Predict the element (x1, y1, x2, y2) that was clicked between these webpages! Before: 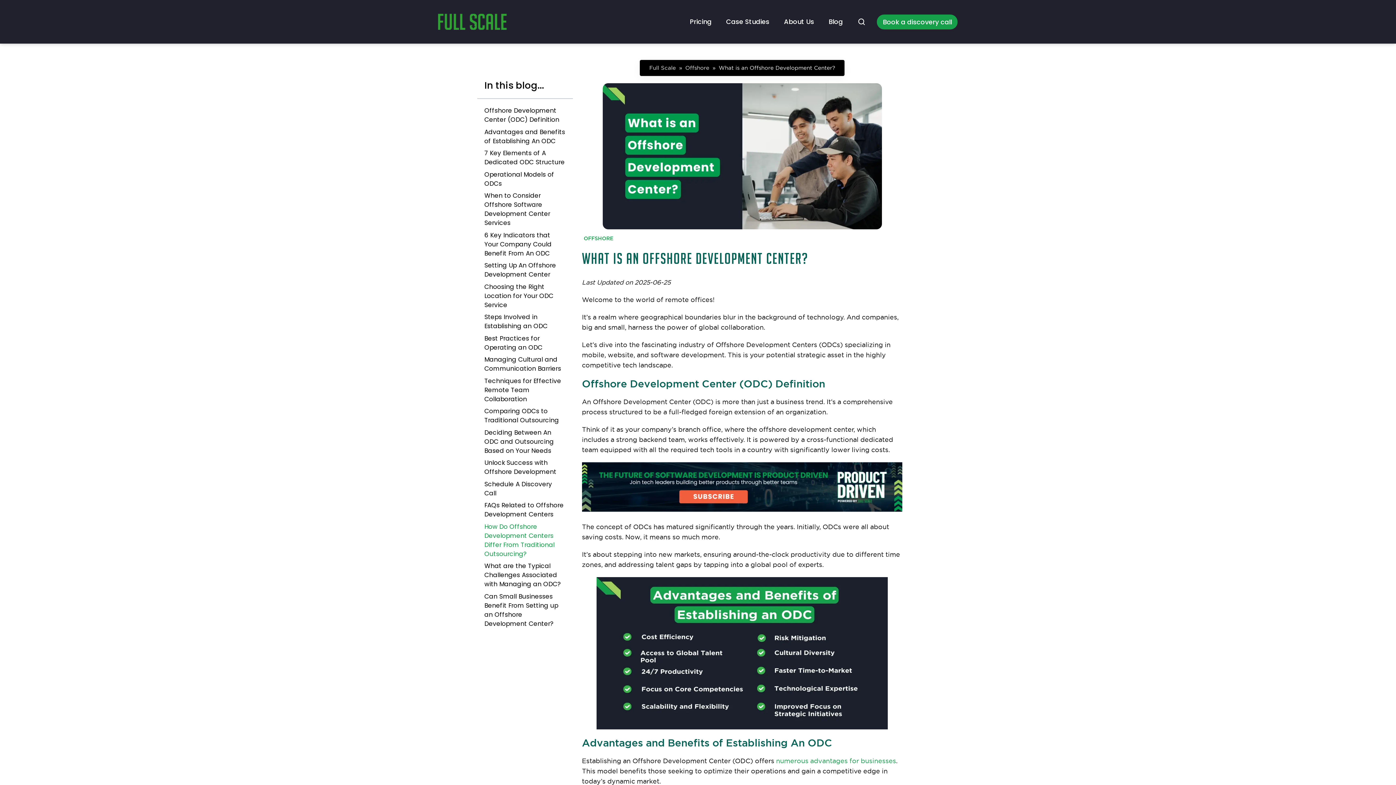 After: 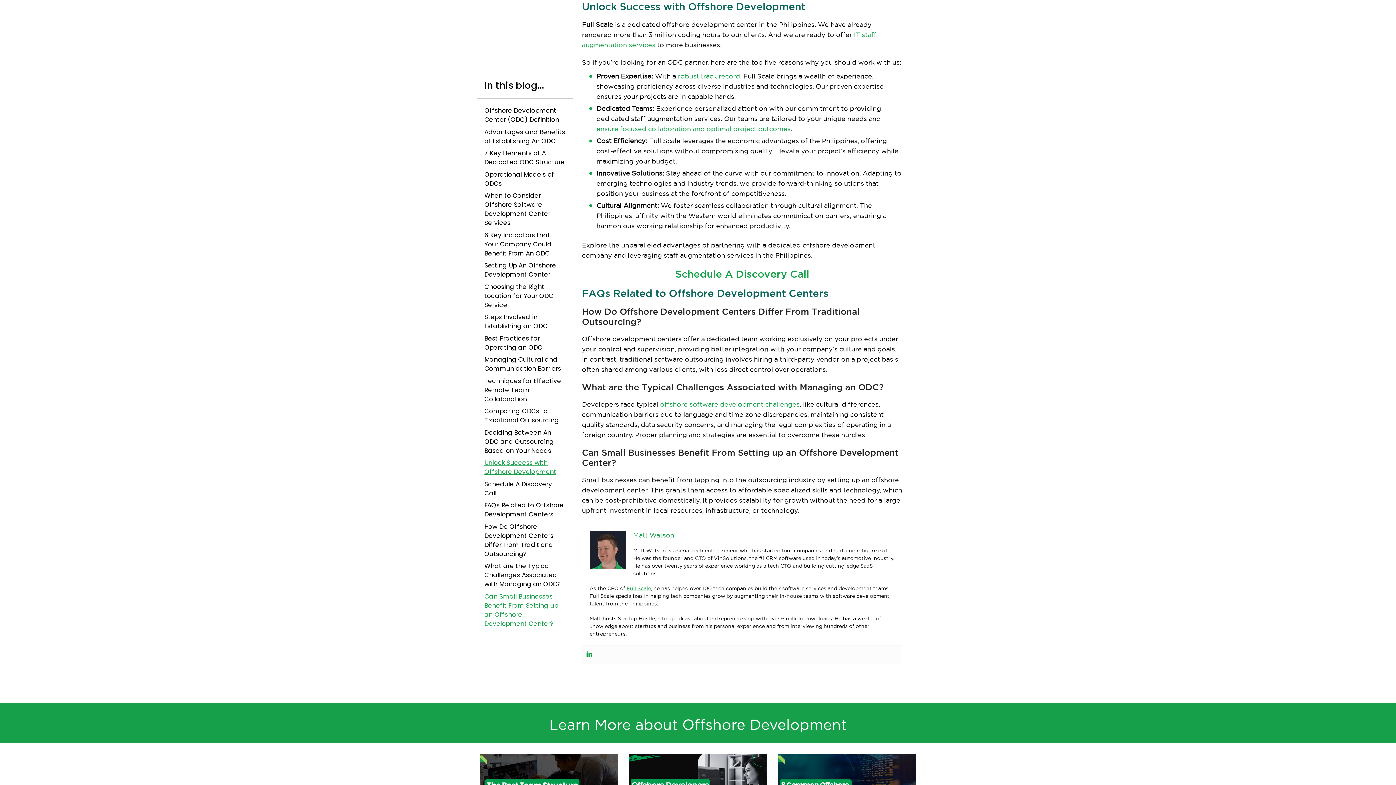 Action: label: Unlock Success with Offshore Development bbox: (484, 458, 565, 476)